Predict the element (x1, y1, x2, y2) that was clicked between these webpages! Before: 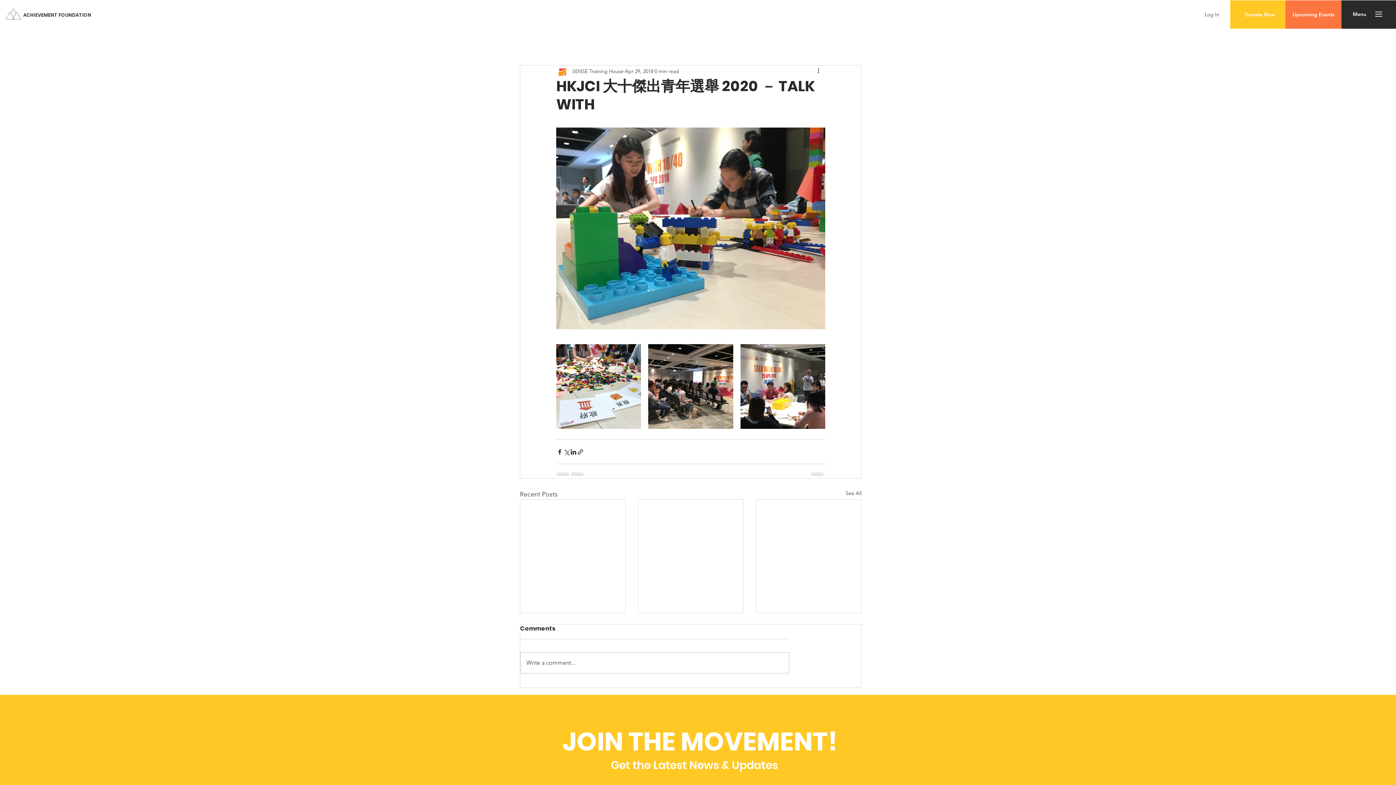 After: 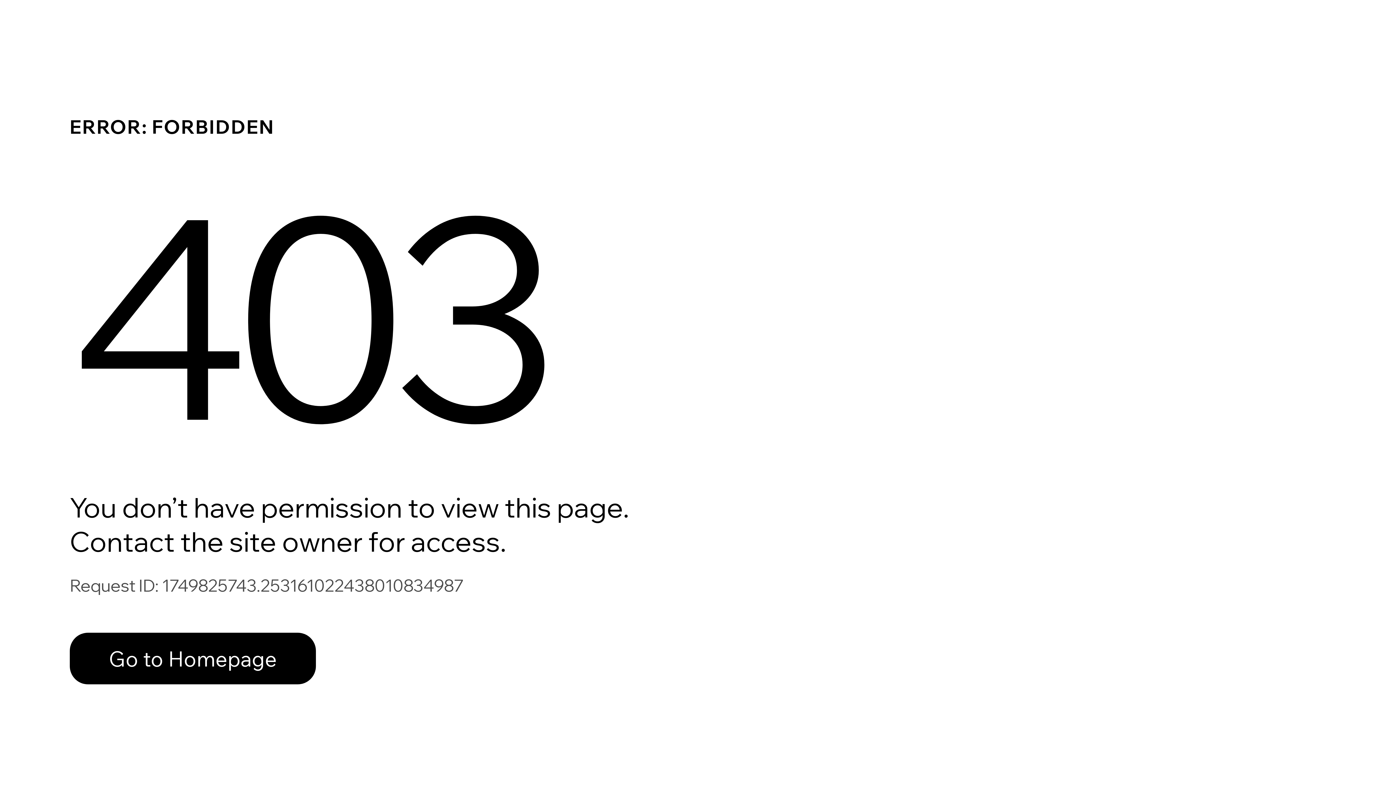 Action: bbox: (572, 67, 623, 75) label: SENSE Training House